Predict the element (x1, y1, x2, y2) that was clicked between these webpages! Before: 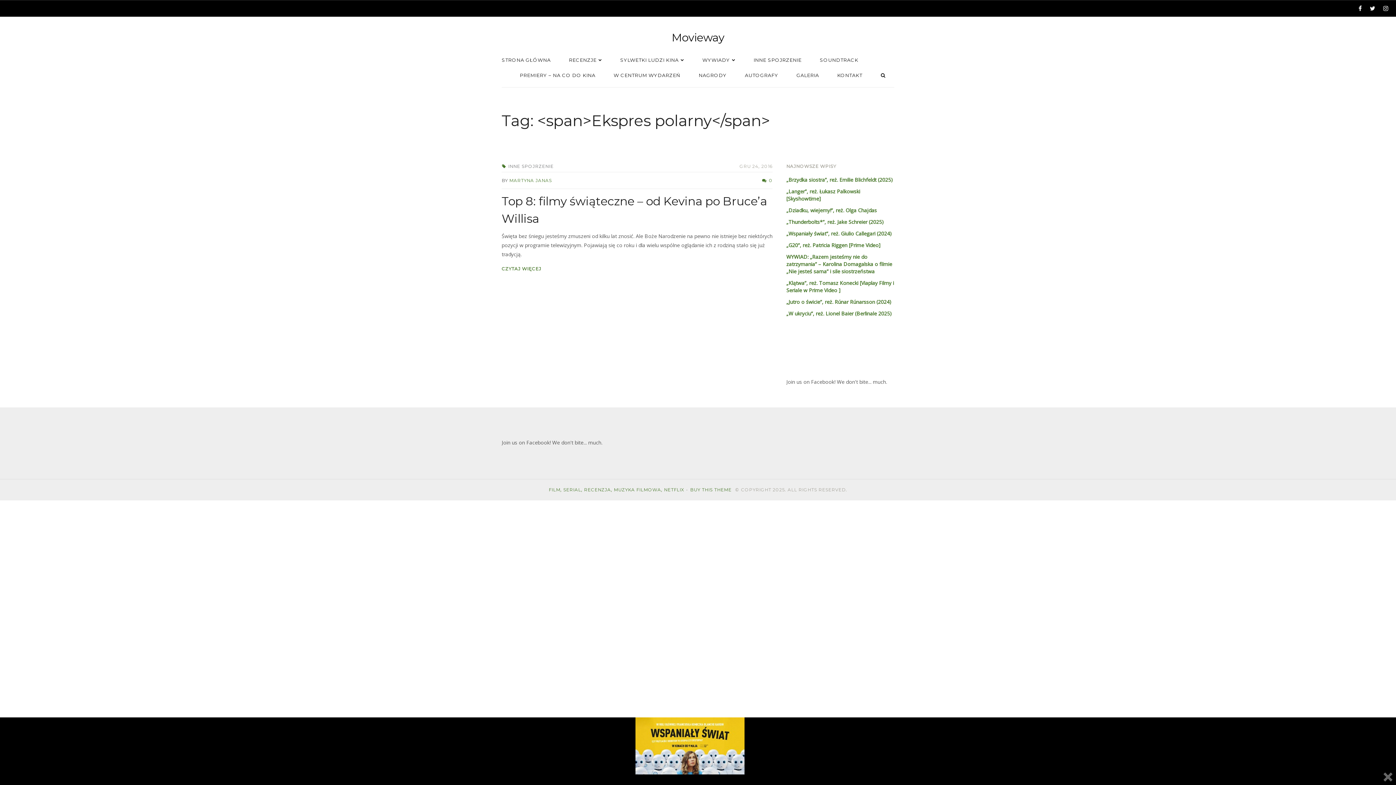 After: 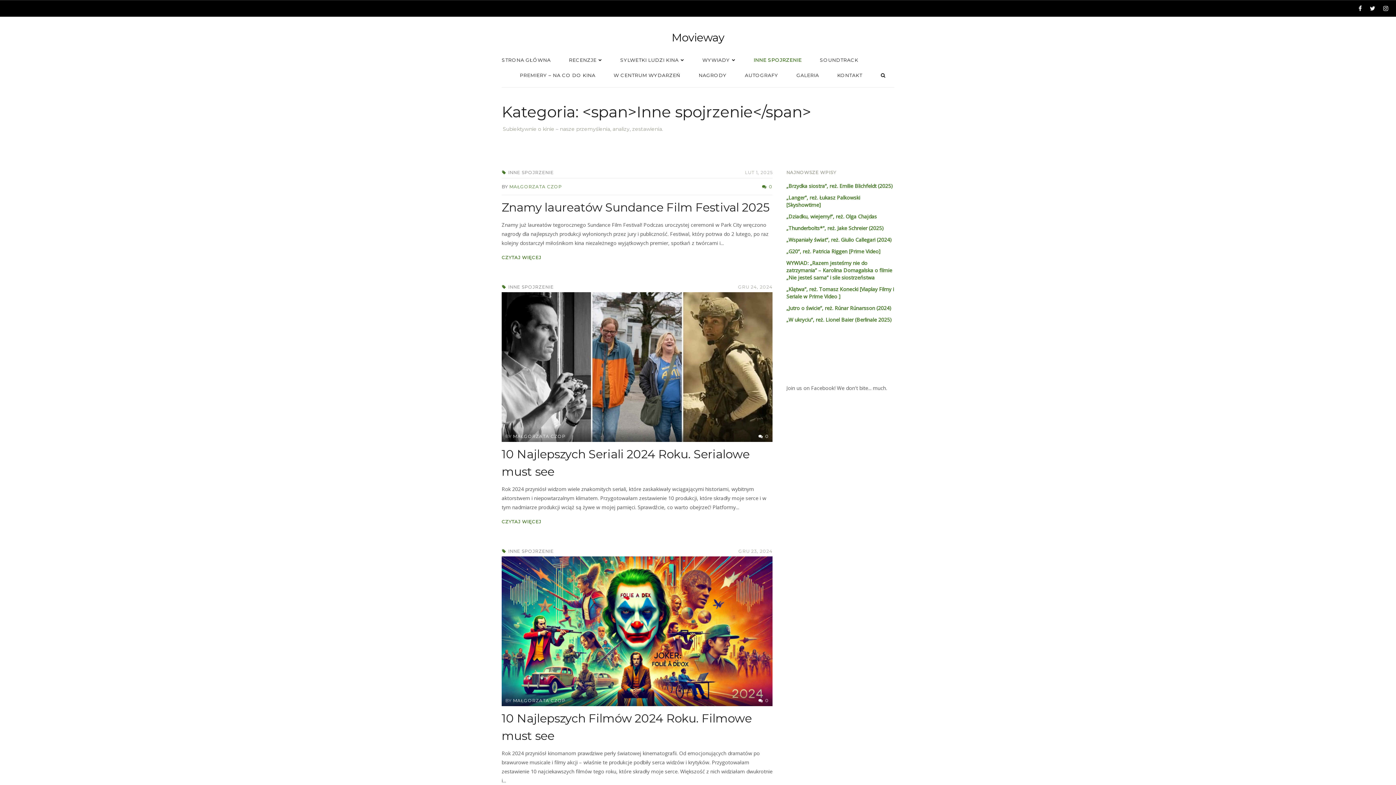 Action: label: INNE SPOJRZENIE bbox: (508, 163, 553, 169)